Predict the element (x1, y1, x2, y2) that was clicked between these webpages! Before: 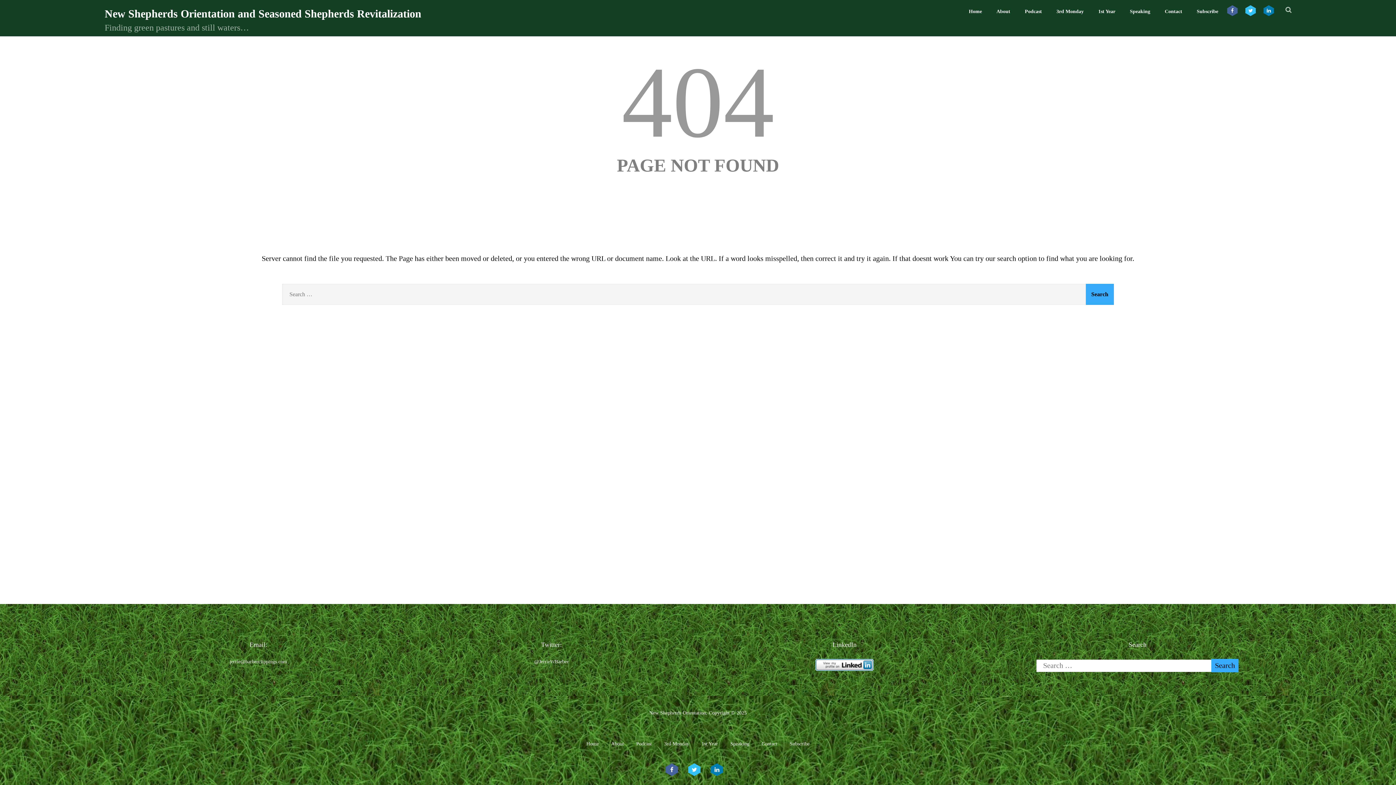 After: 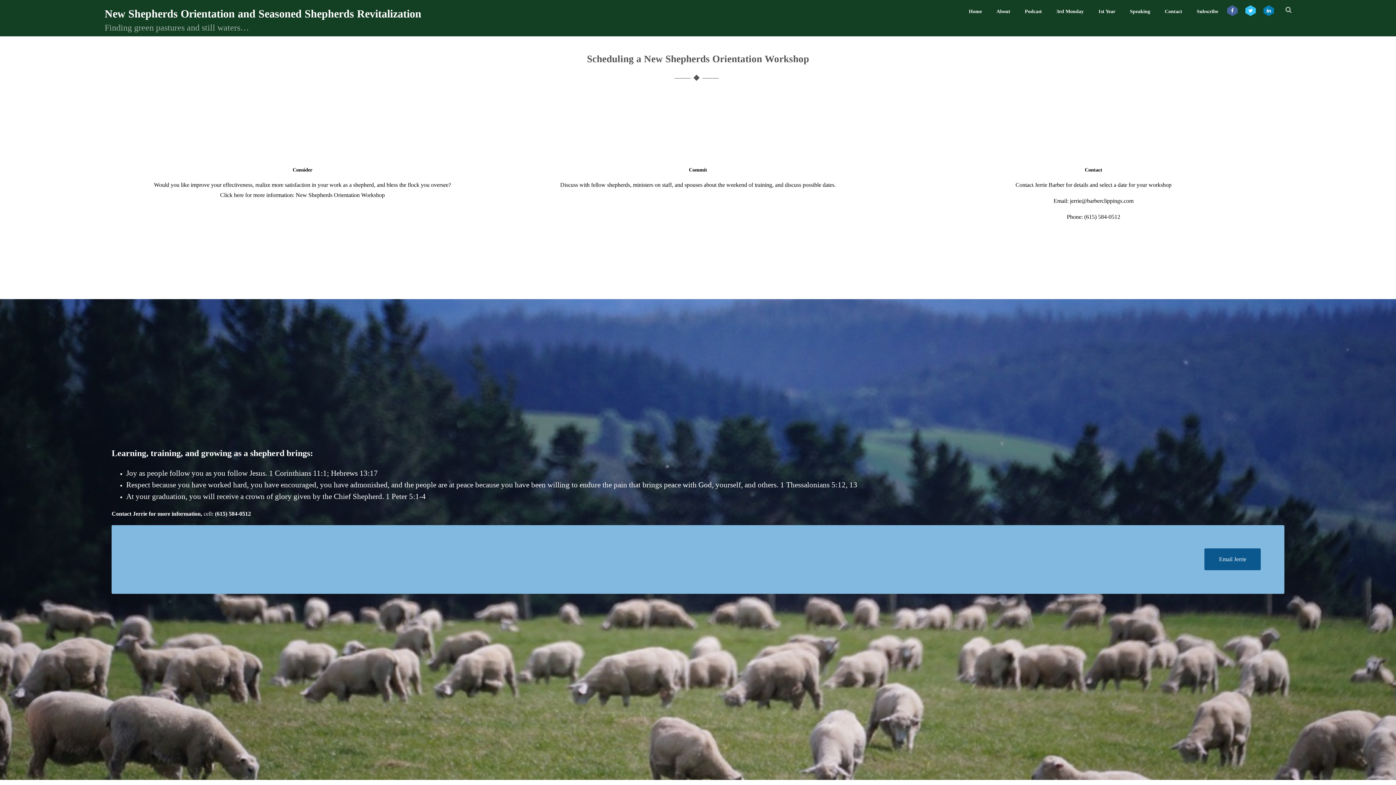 Action: bbox: (104, 7, 421, 19) label: New Shepherds Orientation and Seasoned Shepherds Revitalization